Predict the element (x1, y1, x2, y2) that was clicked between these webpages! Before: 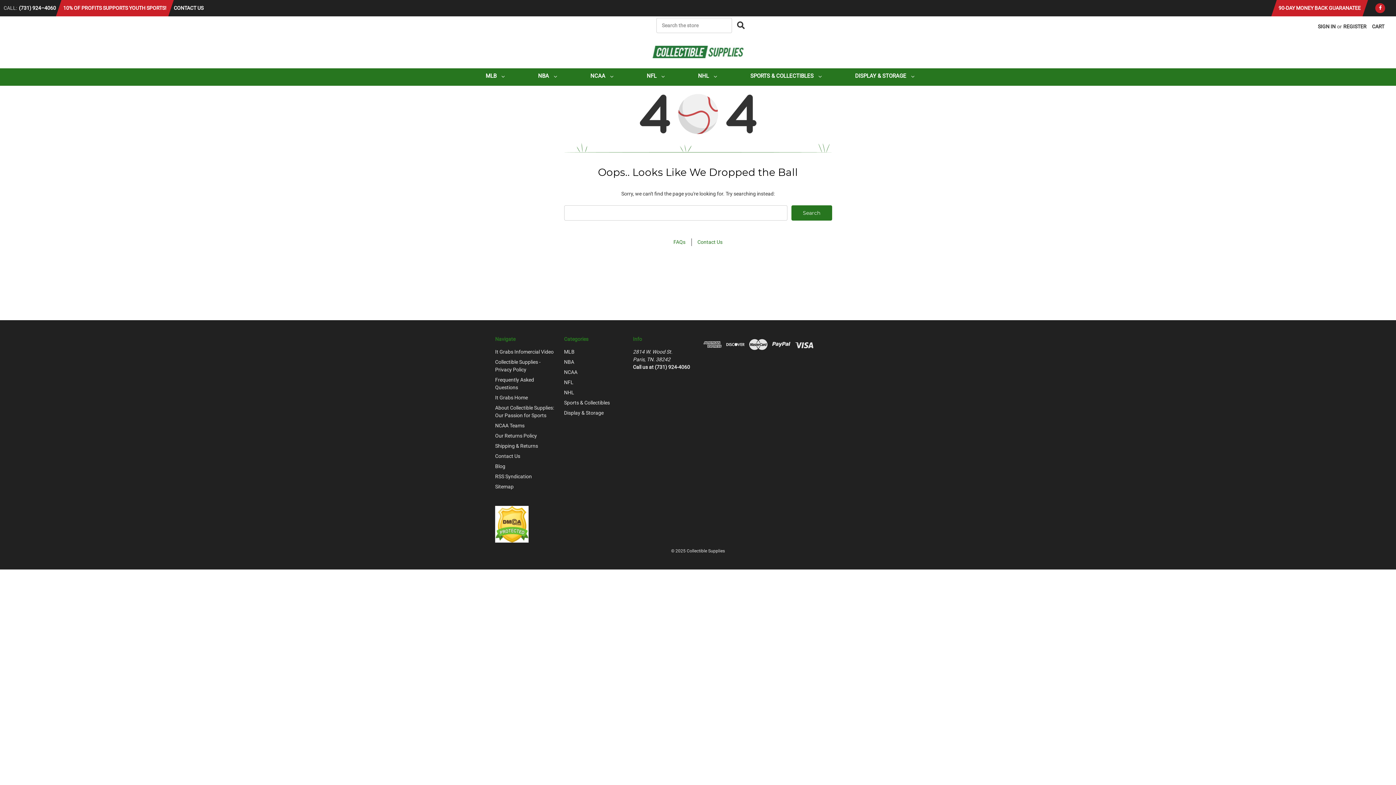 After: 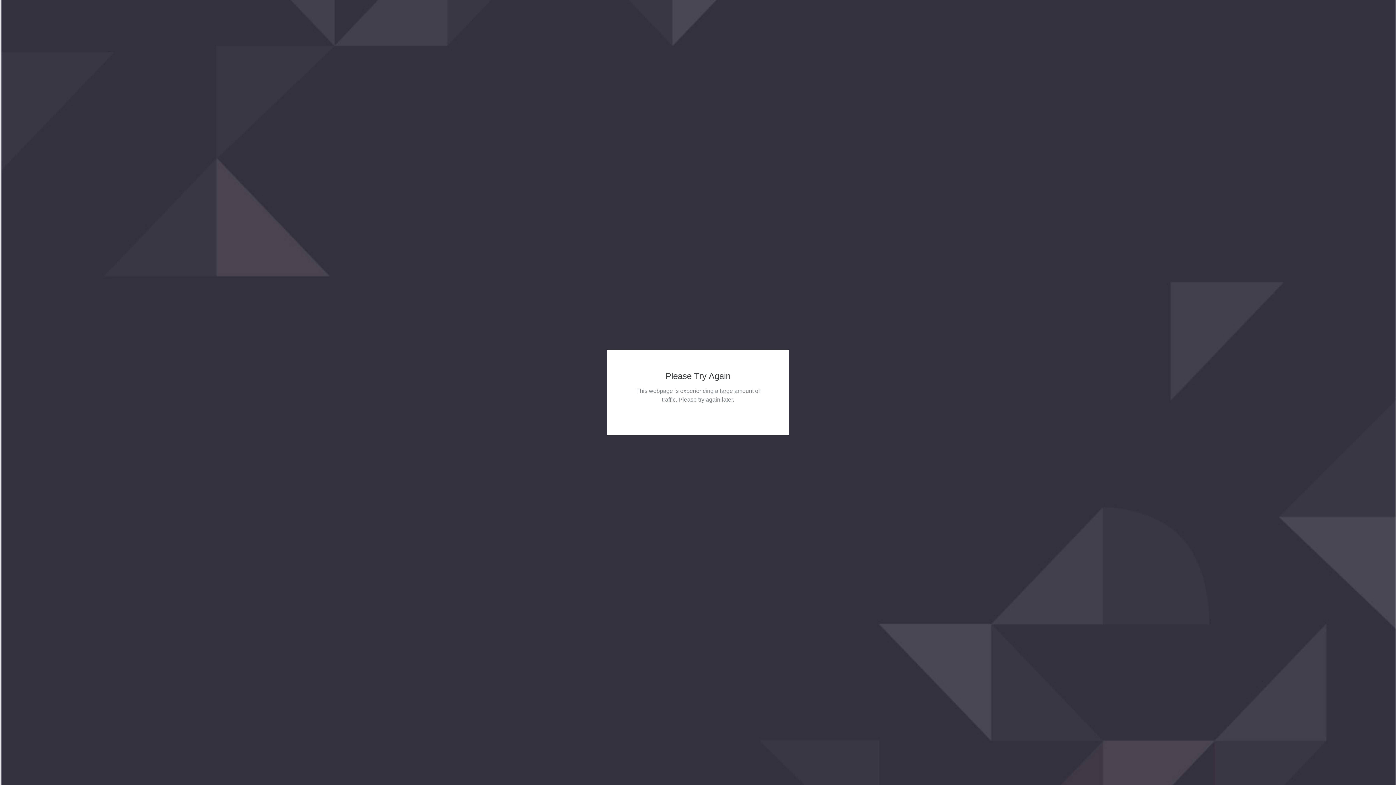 Action: bbox: (495, 422, 524, 428) label: NCAA Teams